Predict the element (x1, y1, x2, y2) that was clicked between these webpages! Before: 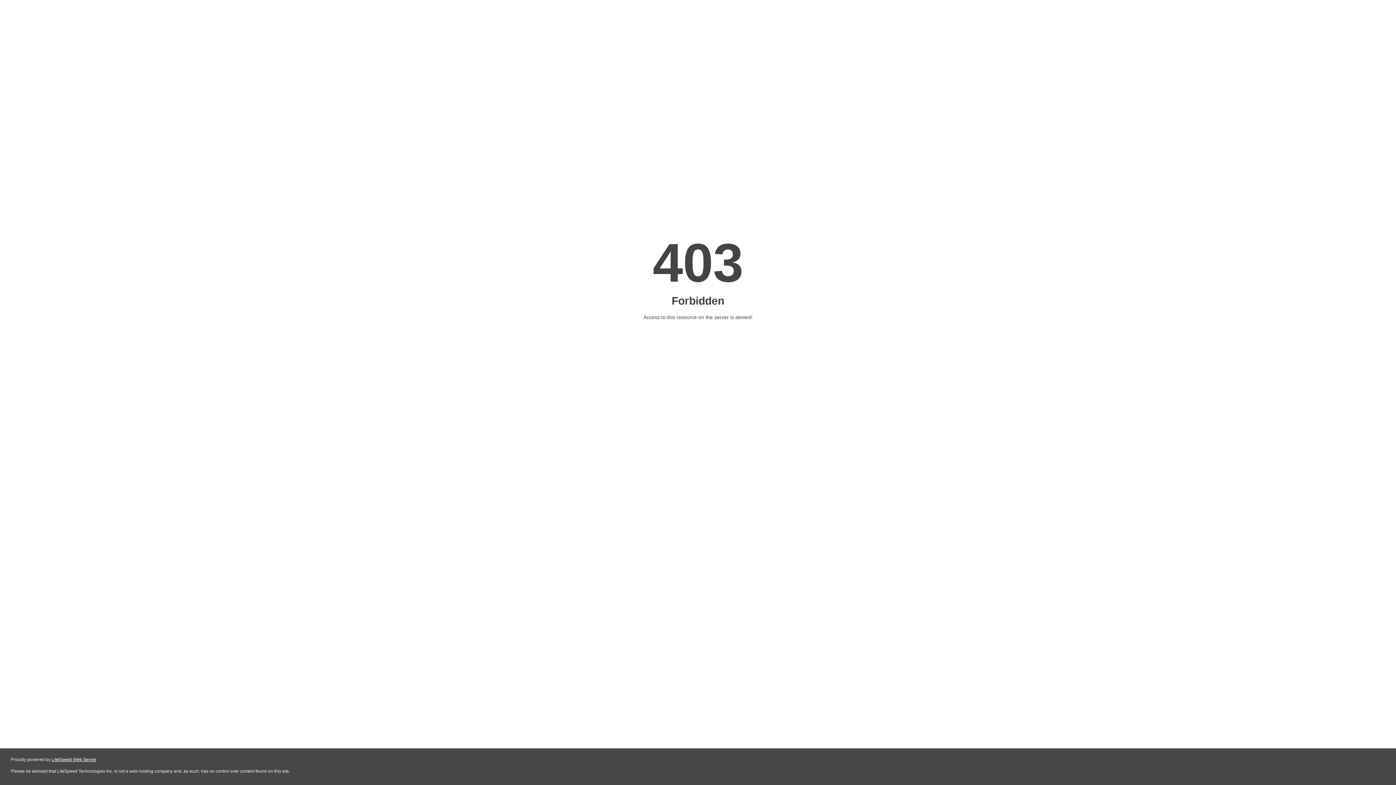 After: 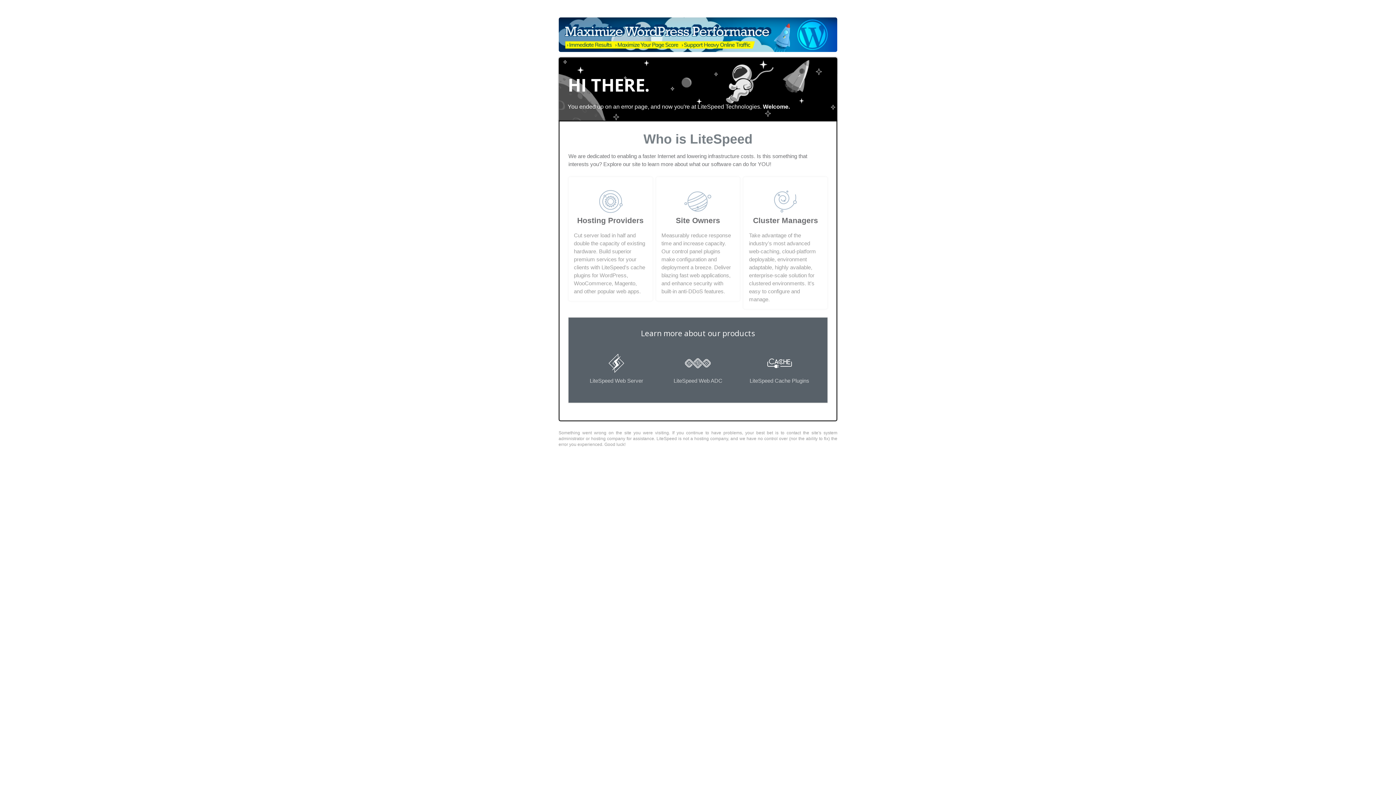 Action: bbox: (51, 757, 96, 762) label: LiteSpeed Web Server